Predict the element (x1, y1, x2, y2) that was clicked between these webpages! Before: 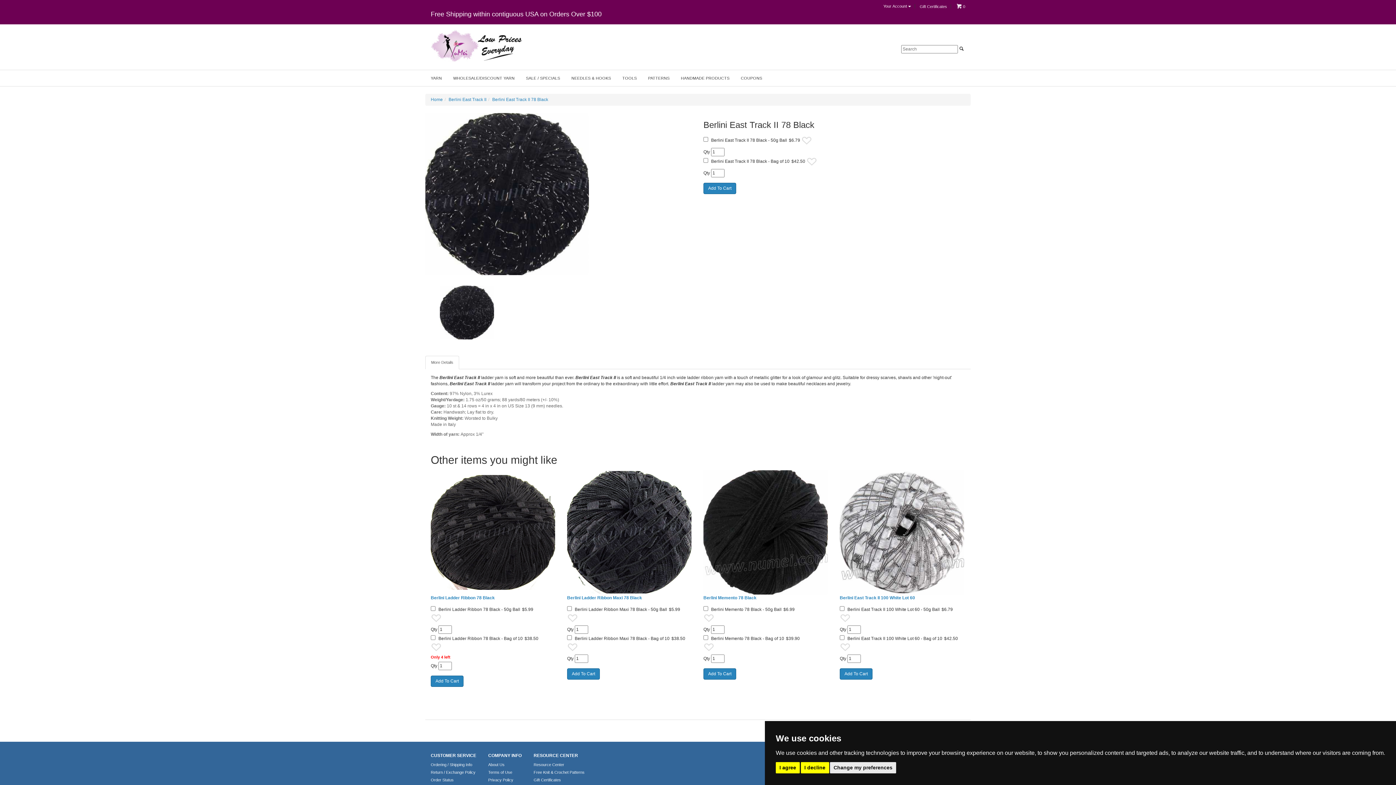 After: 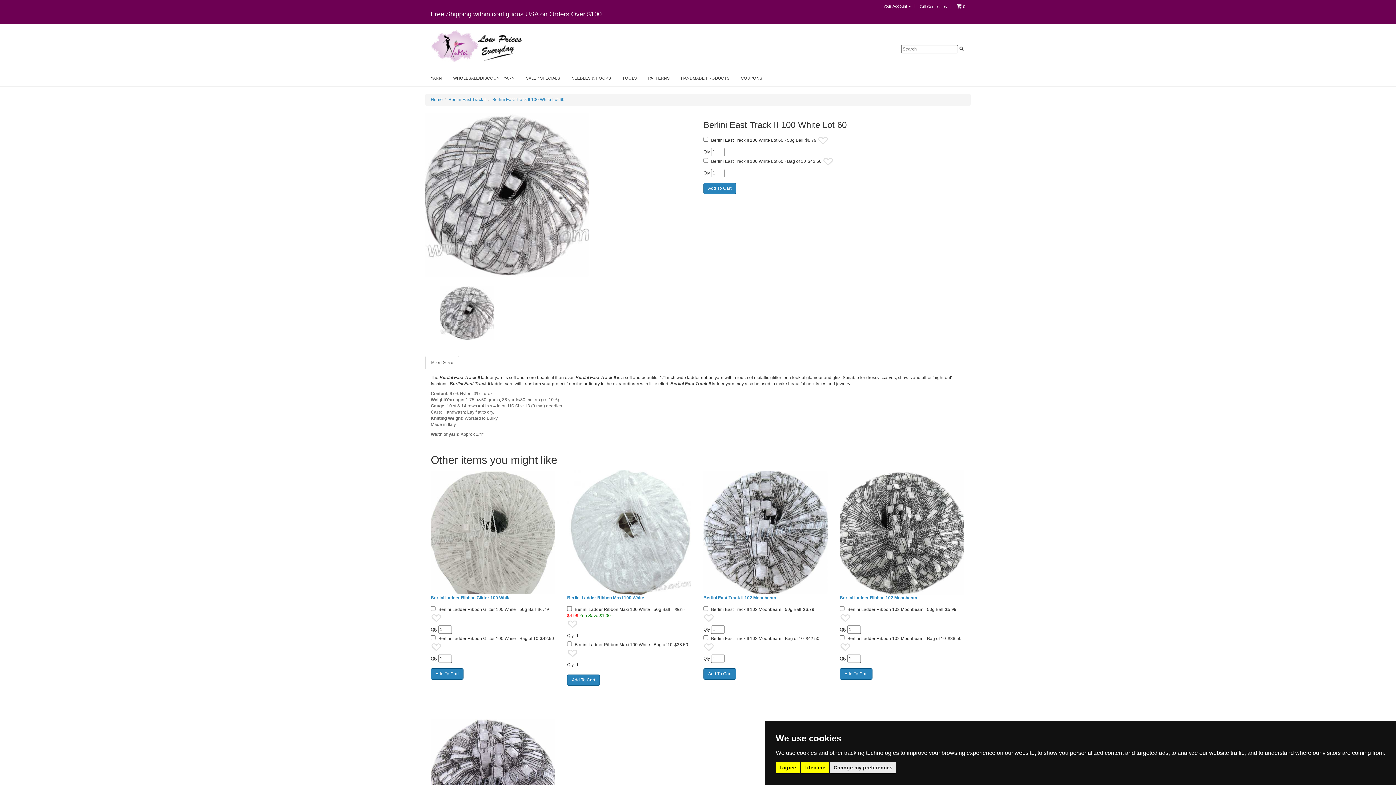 Action: label: Berlini East Track II 100 White Lot 60 bbox: (840, 595, 965, 603)